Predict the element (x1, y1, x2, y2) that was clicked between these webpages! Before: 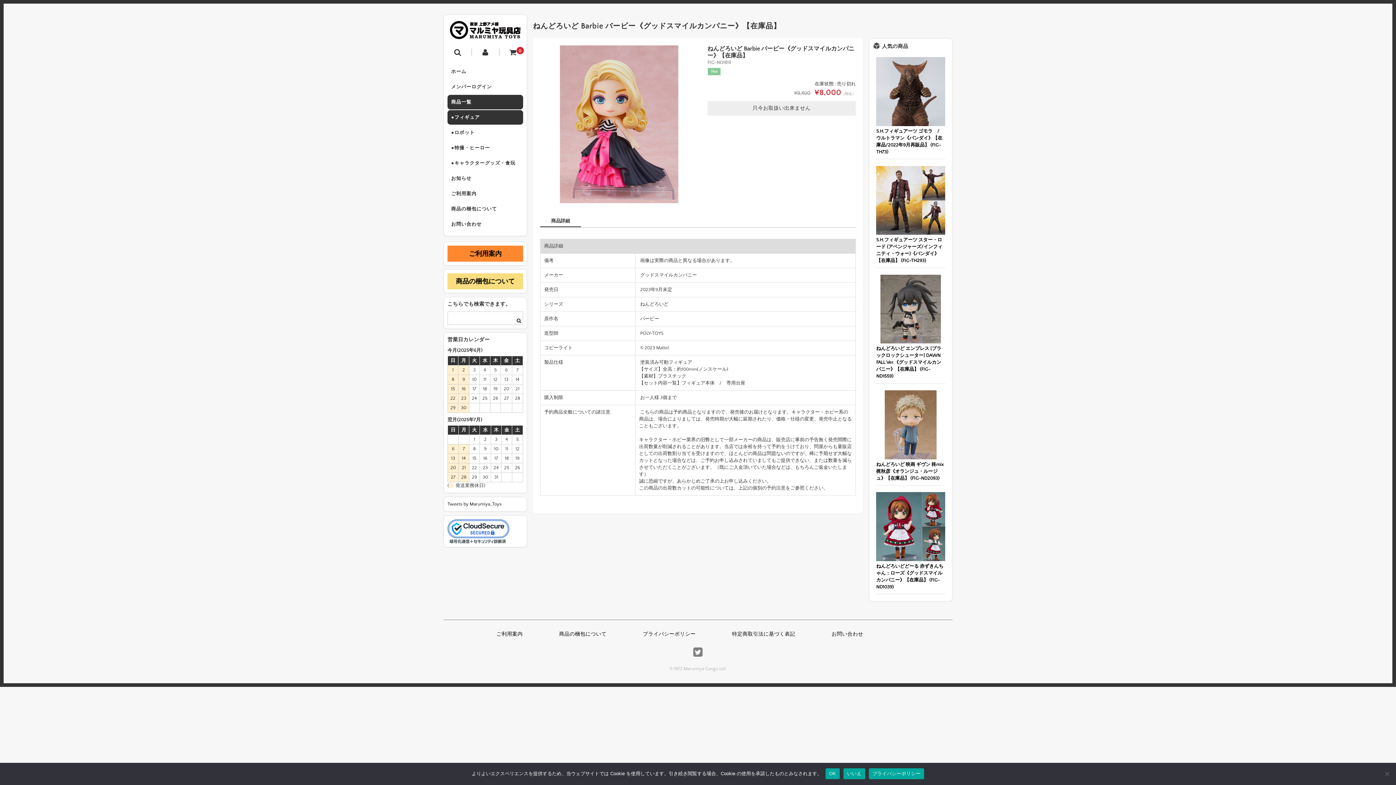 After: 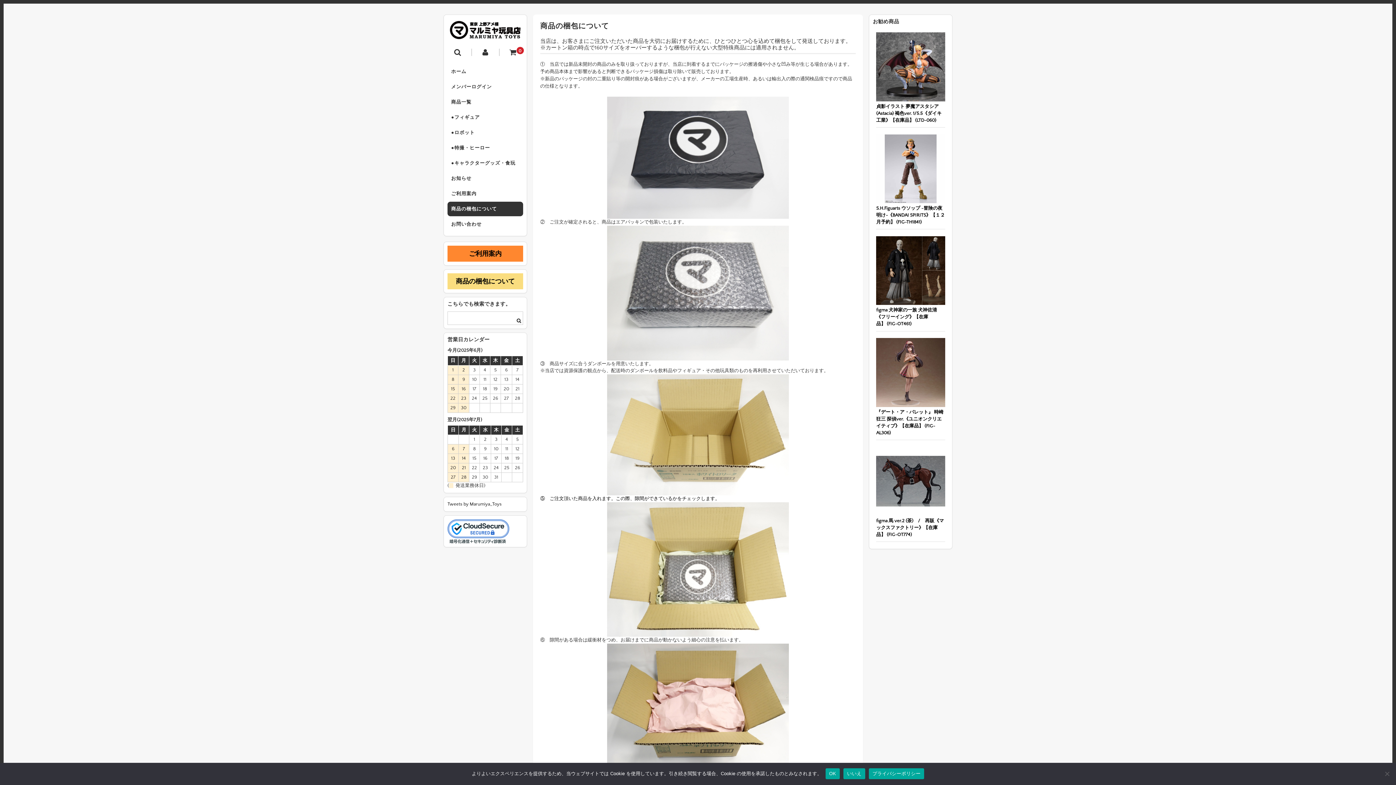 Action: bbox: (456, 277, 514, 285) label: 商品の梱包について